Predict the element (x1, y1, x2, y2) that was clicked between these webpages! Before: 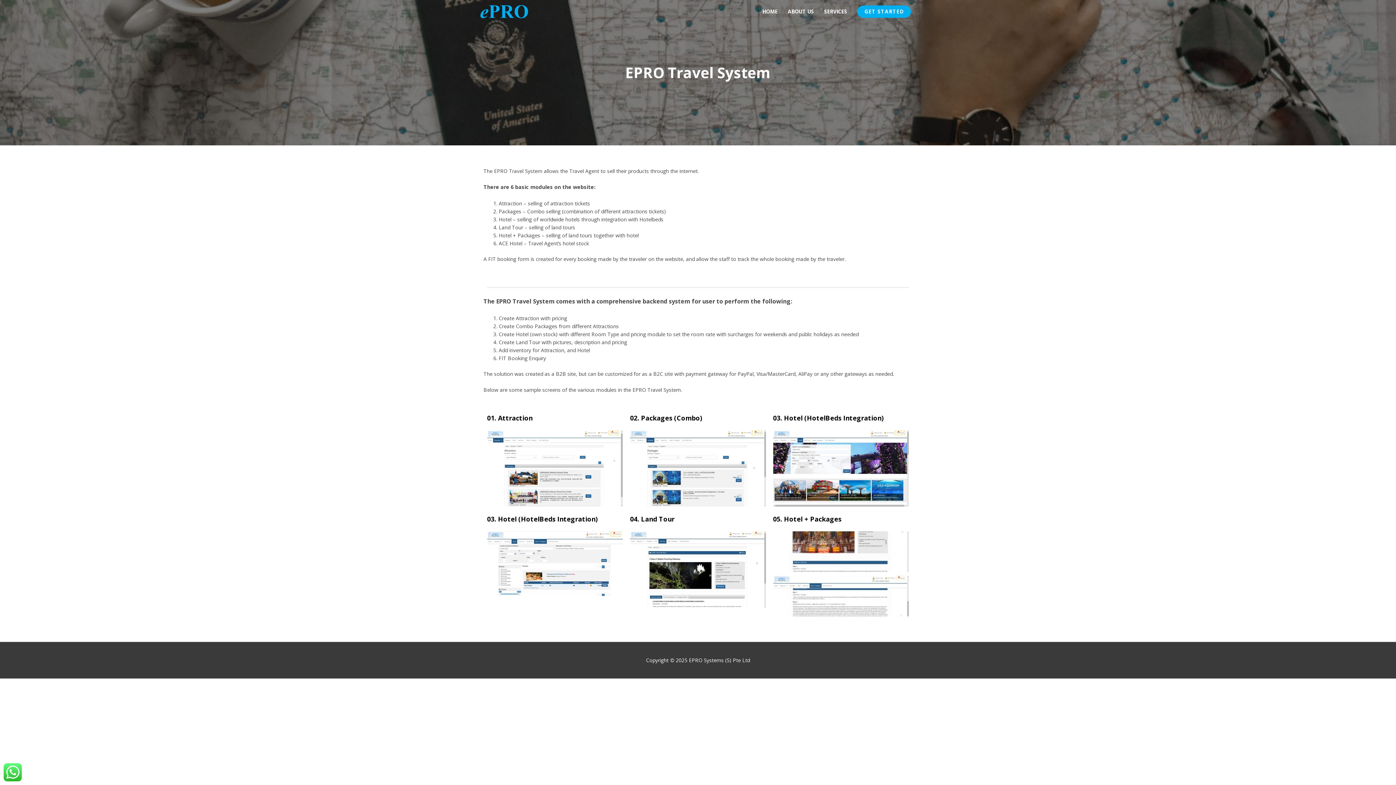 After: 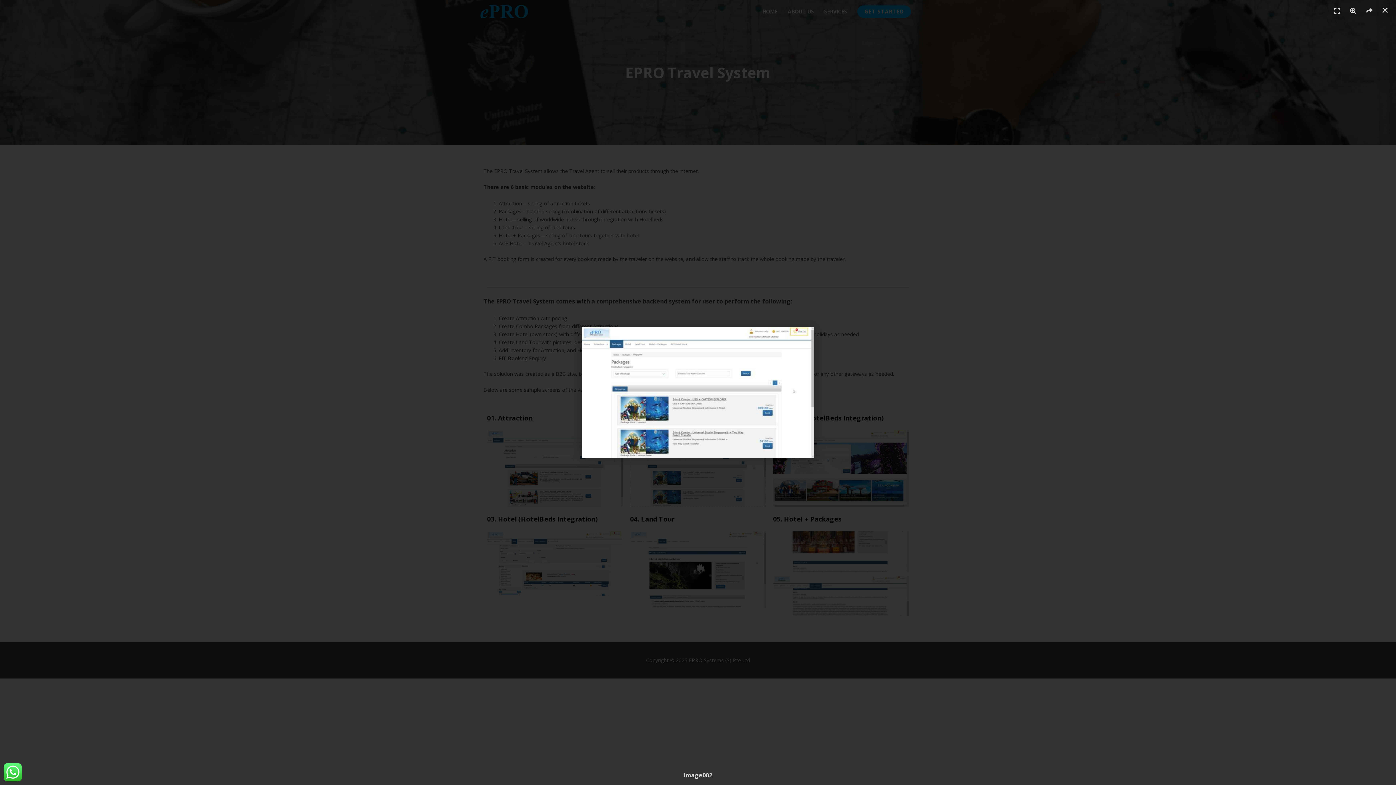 Action: bbox: (630, 430, 766, 507)